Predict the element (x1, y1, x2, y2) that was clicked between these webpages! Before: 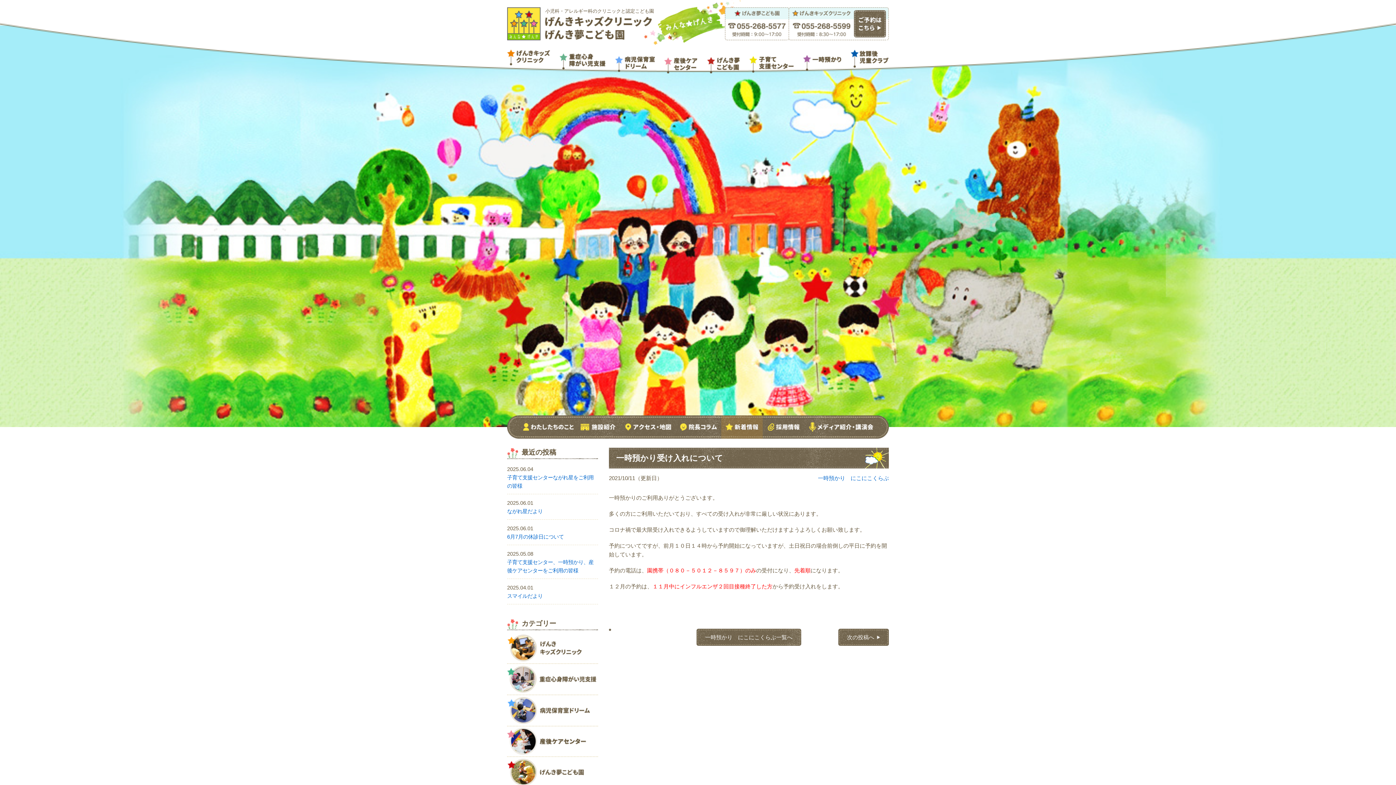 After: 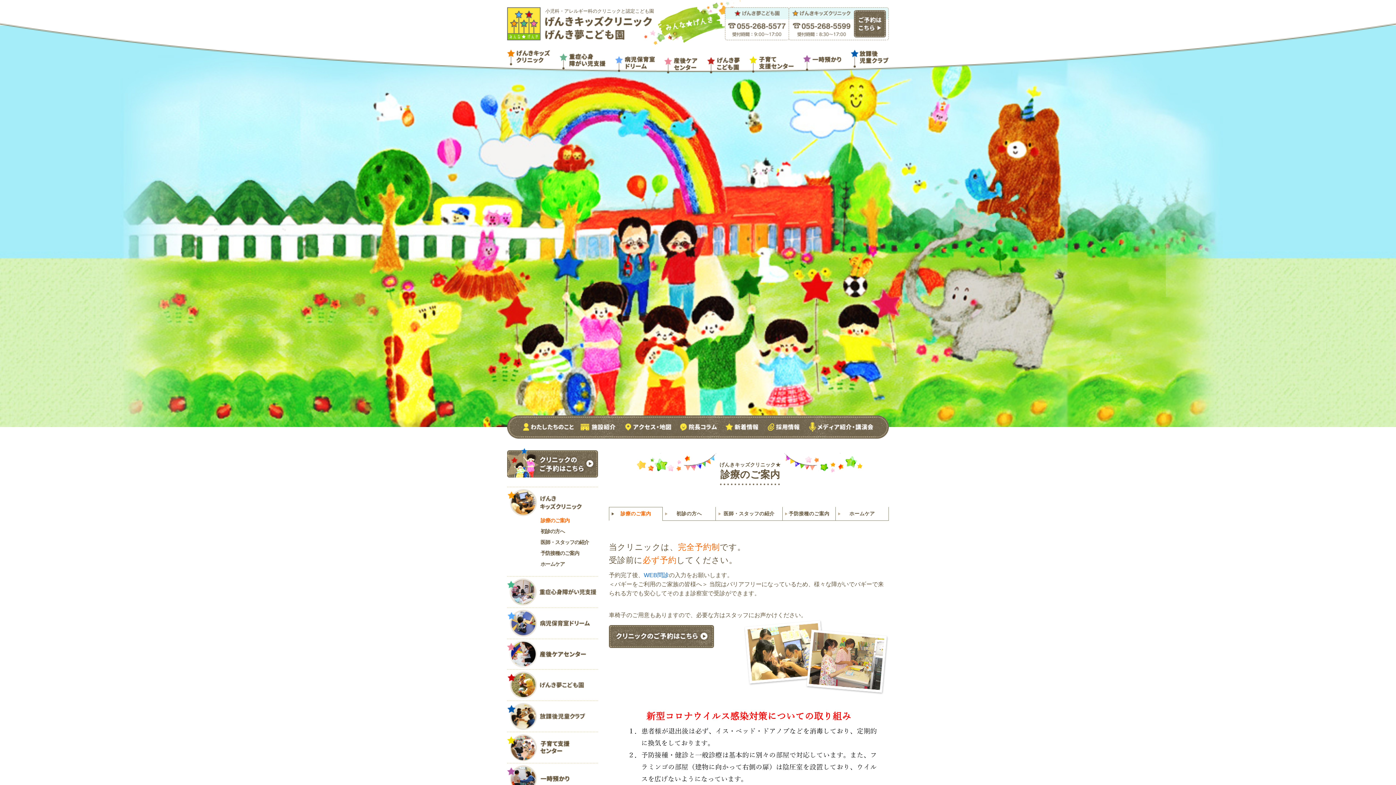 Action: bbox: (507, 50, 550, 56)